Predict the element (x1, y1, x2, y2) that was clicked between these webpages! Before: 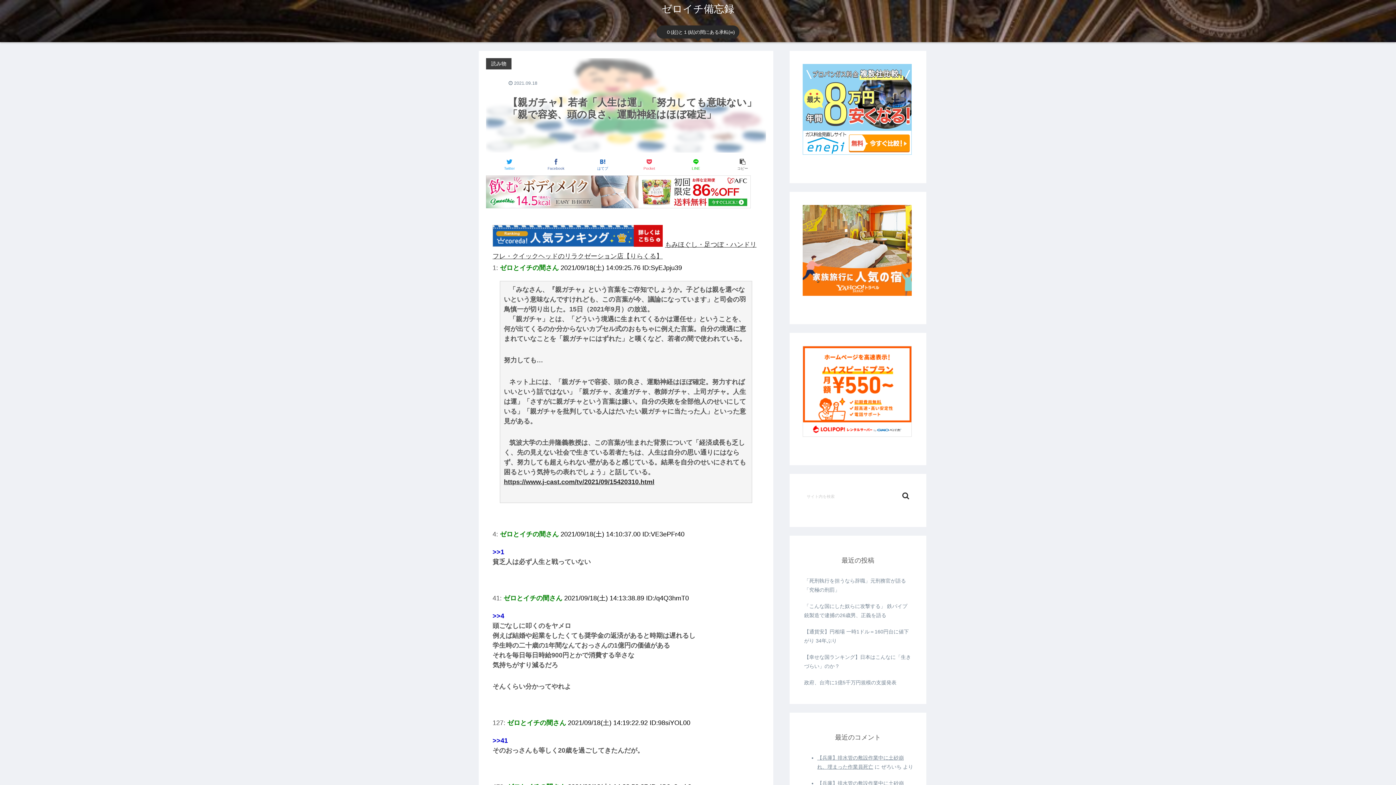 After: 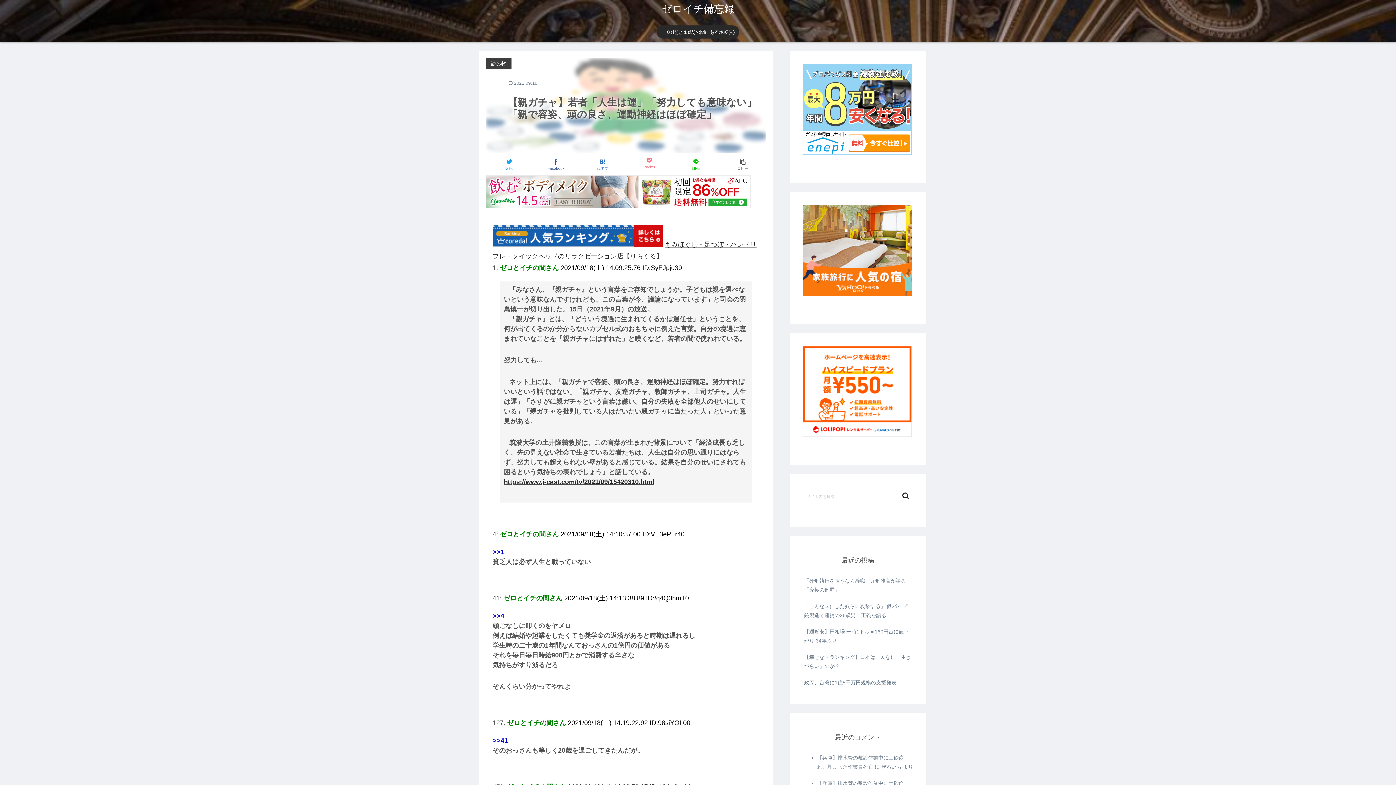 Action: bbox: (627, 156, 671, 172) label: Pocket